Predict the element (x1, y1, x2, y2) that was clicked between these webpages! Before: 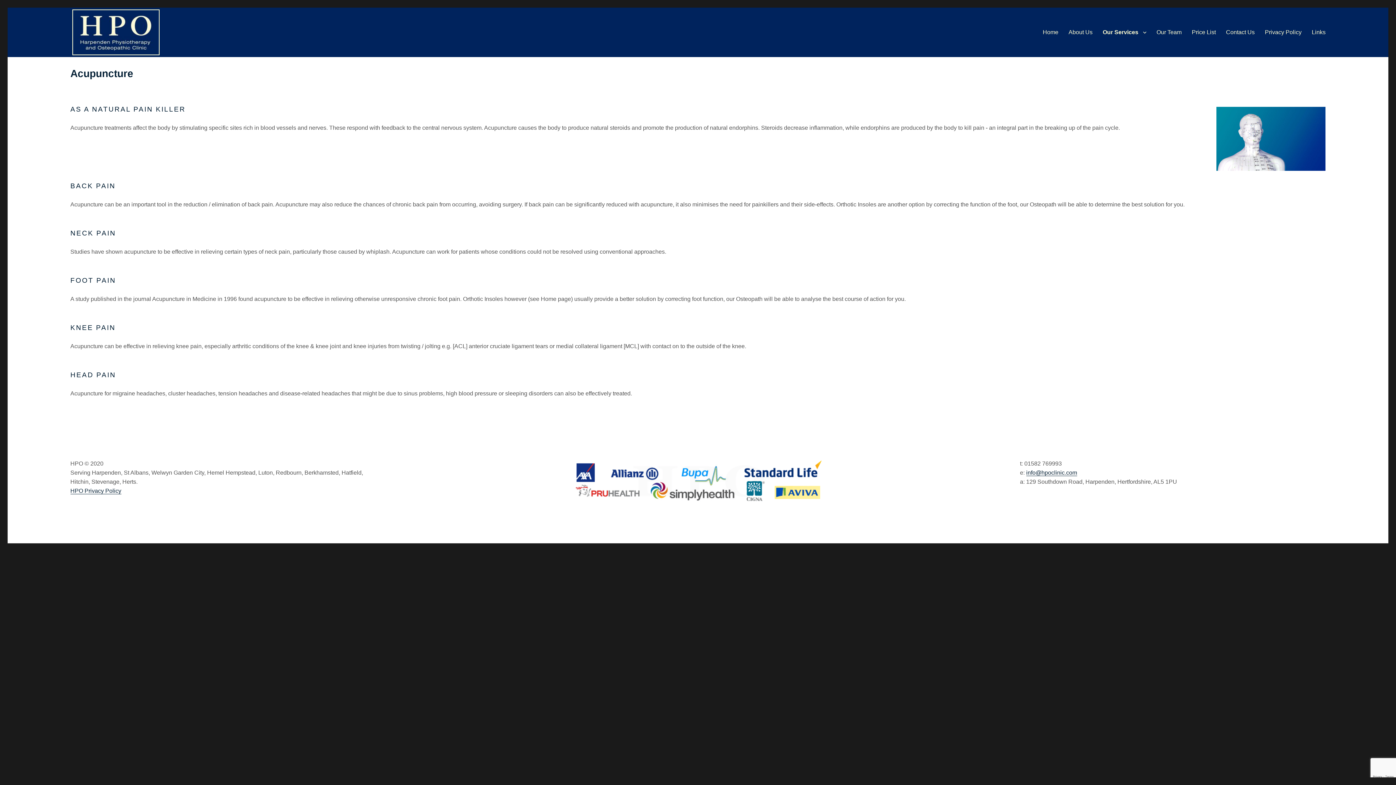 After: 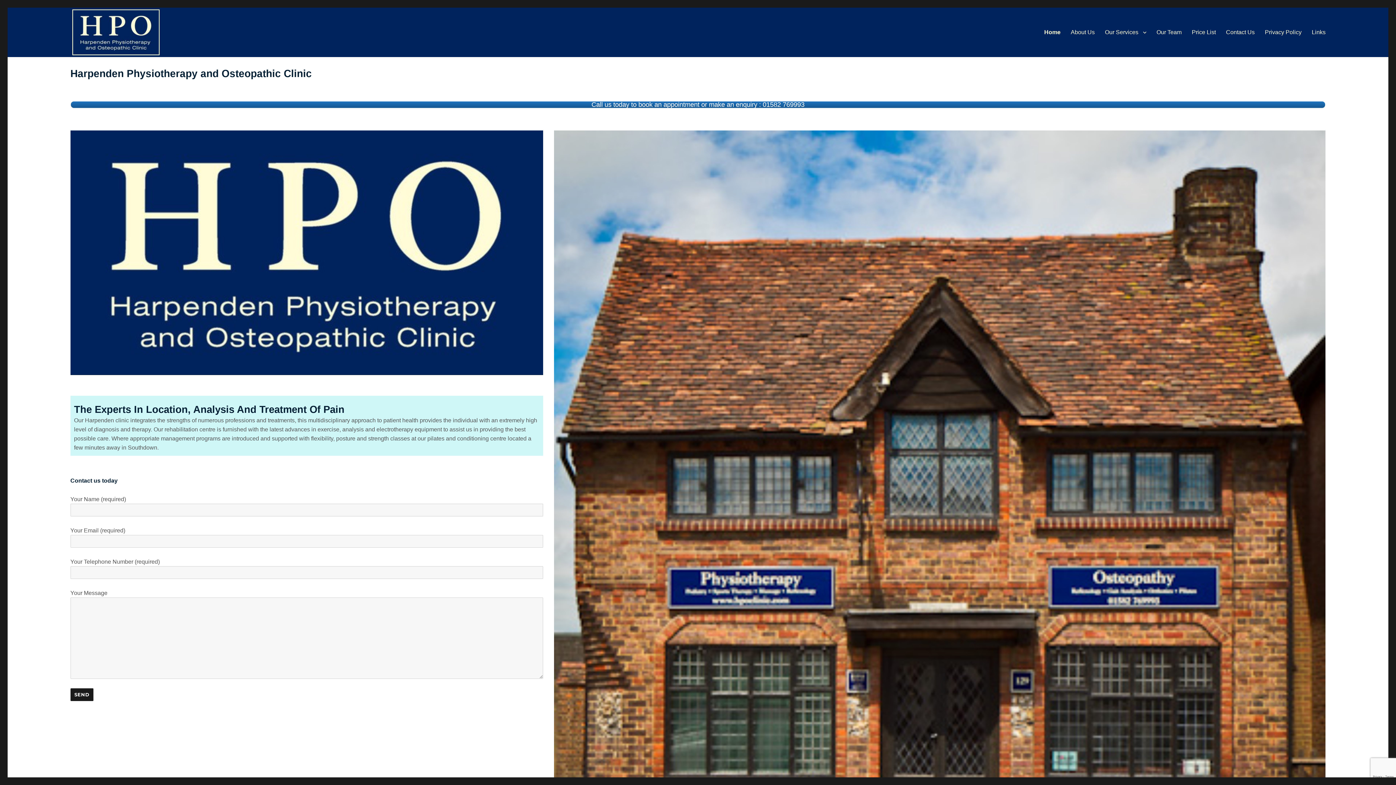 Action: bbox: (70, 7, 161, 57)